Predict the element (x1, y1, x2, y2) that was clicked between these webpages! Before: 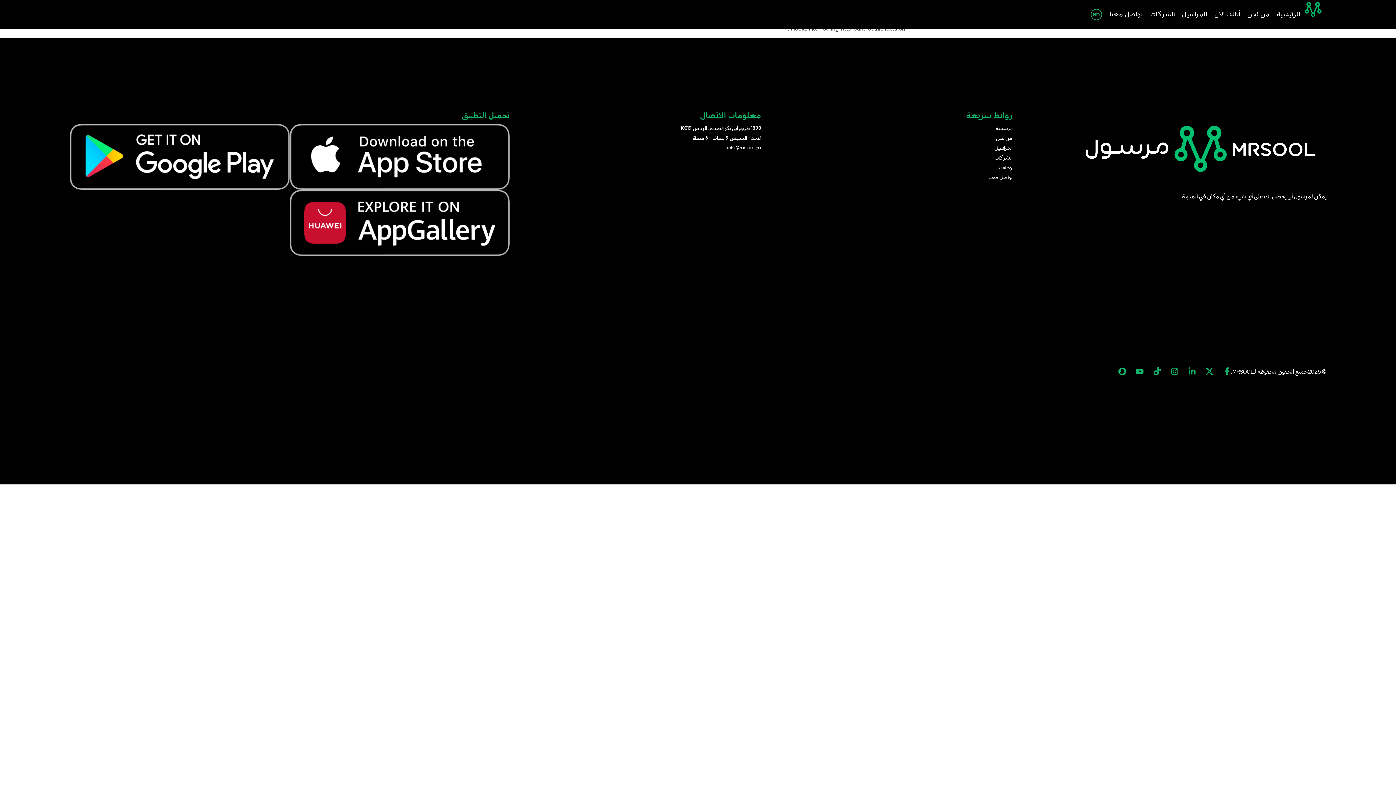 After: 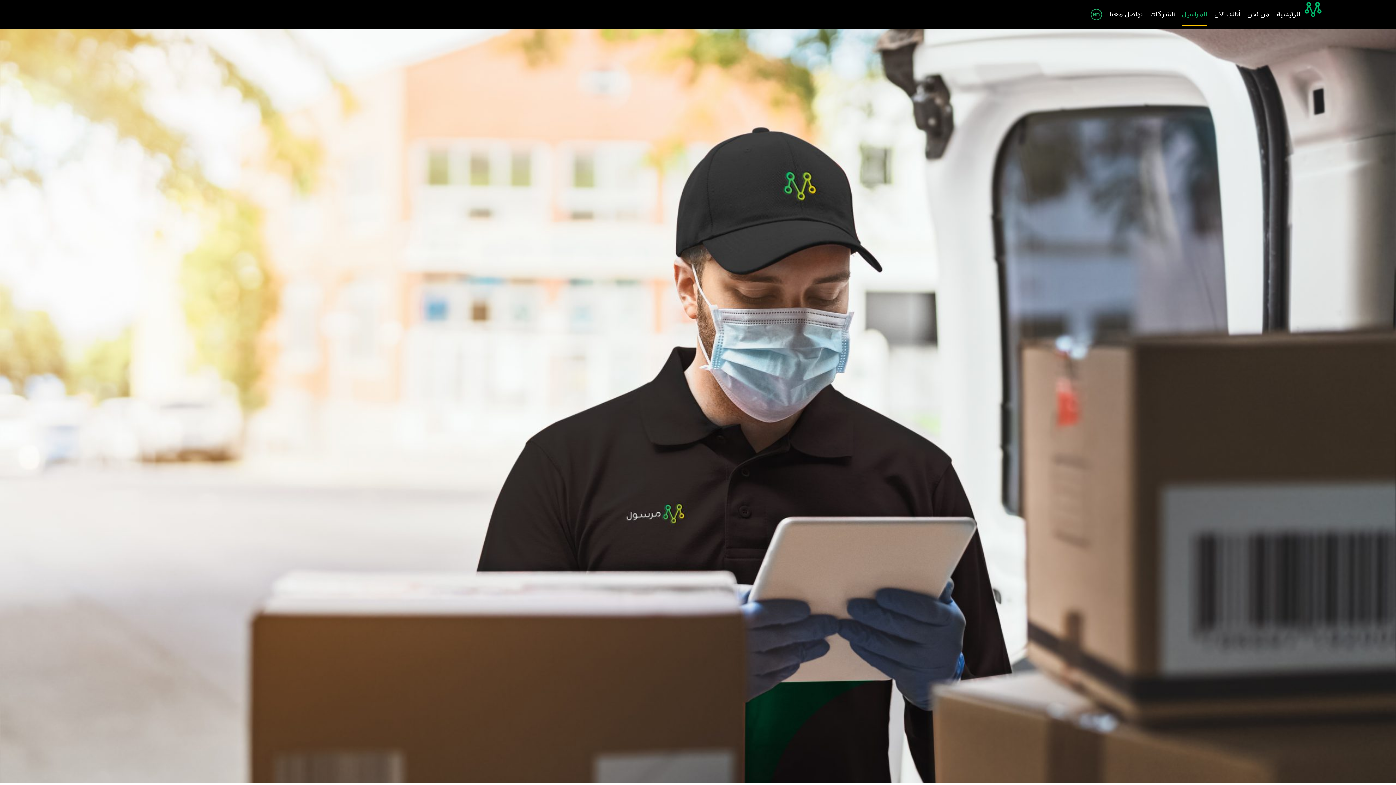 Action: bbox: (1182, 4, 1207, 25) label: المراسيل